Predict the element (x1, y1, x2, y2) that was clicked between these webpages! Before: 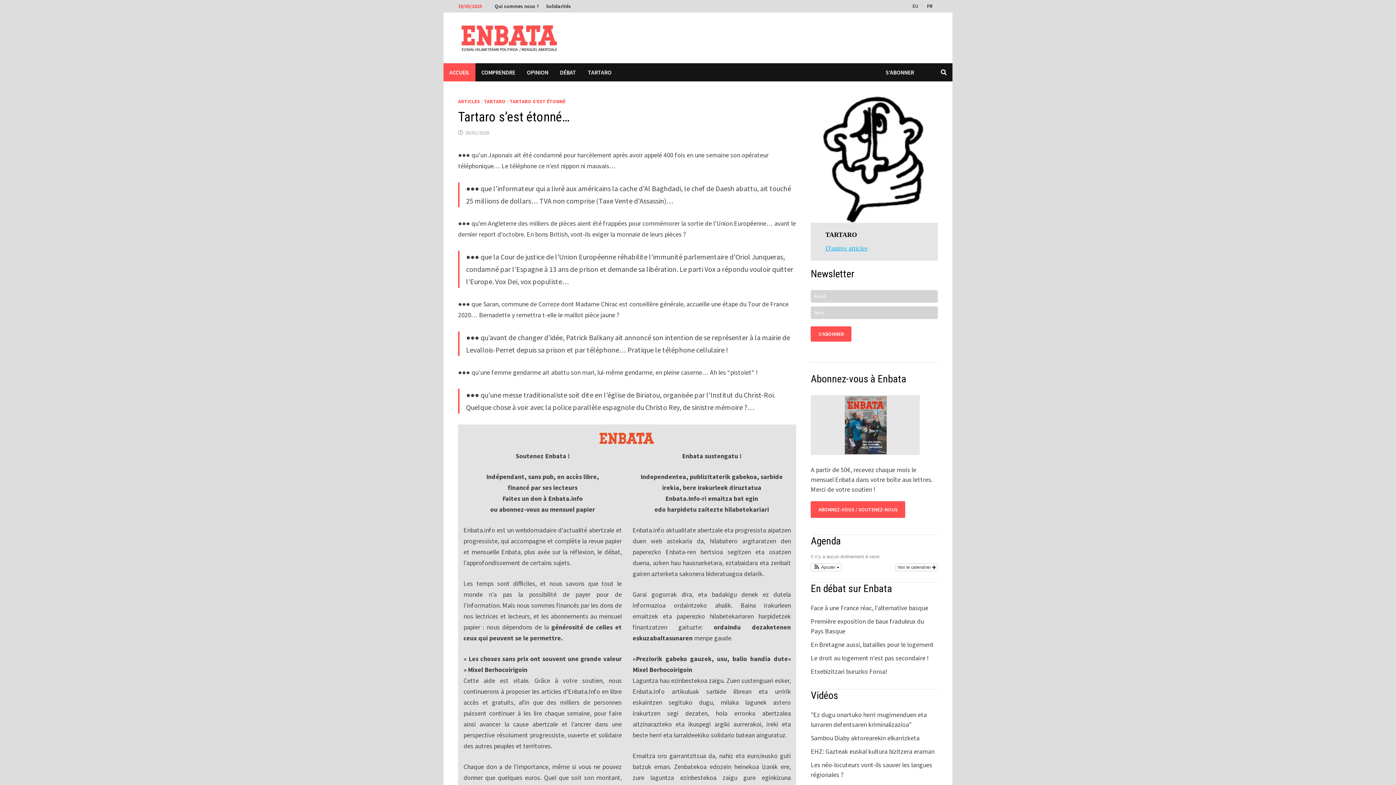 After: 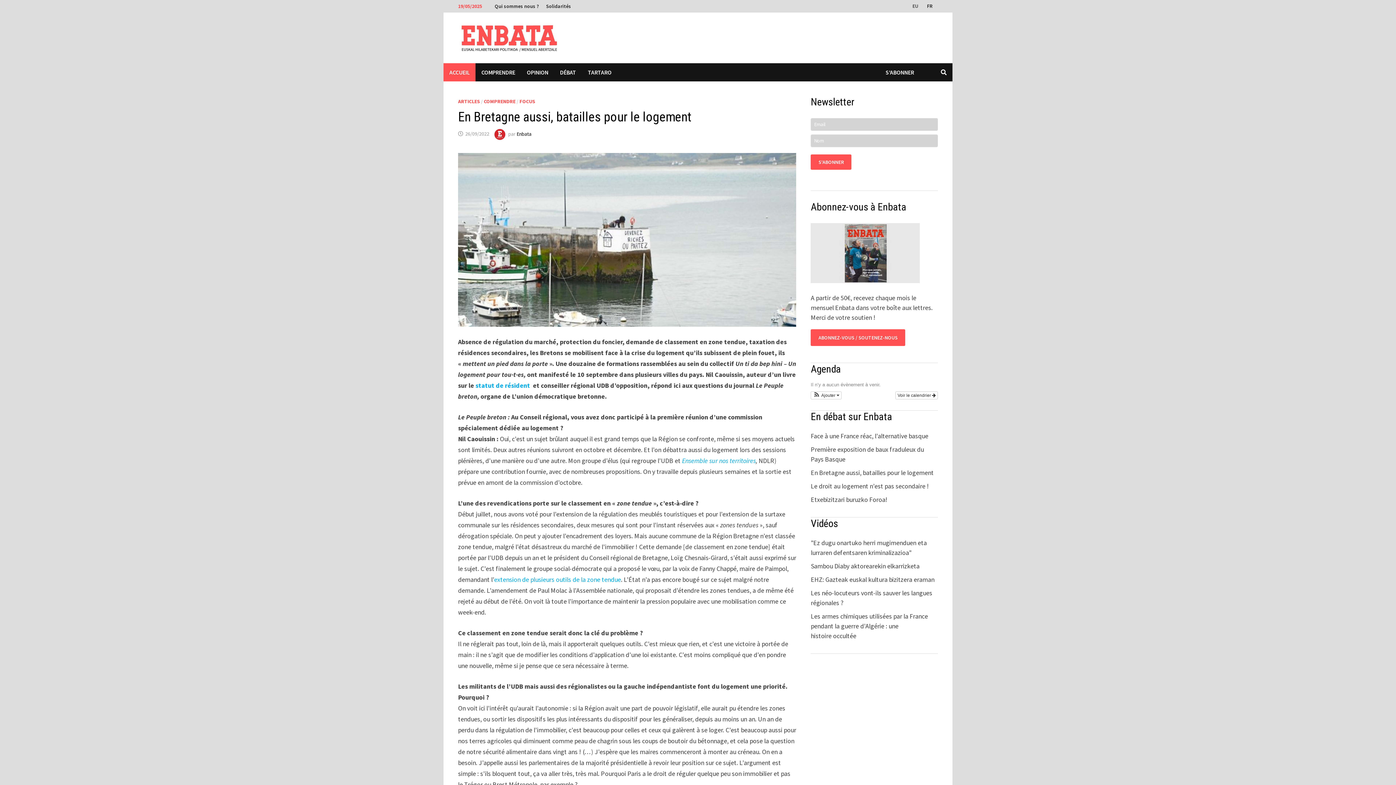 Action: label: En Bretagne aussi, batailles pour le logement bbox: (811, 640, 933, 649)